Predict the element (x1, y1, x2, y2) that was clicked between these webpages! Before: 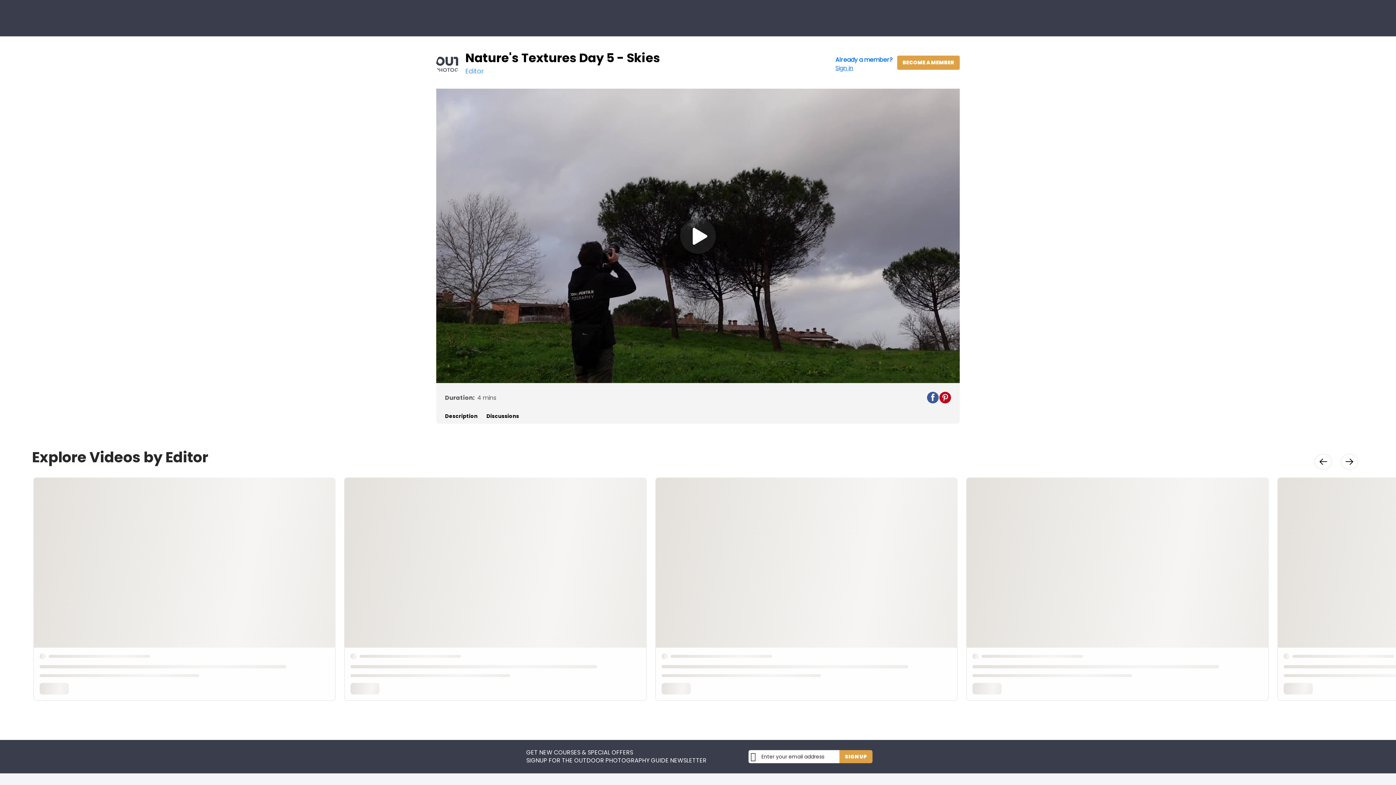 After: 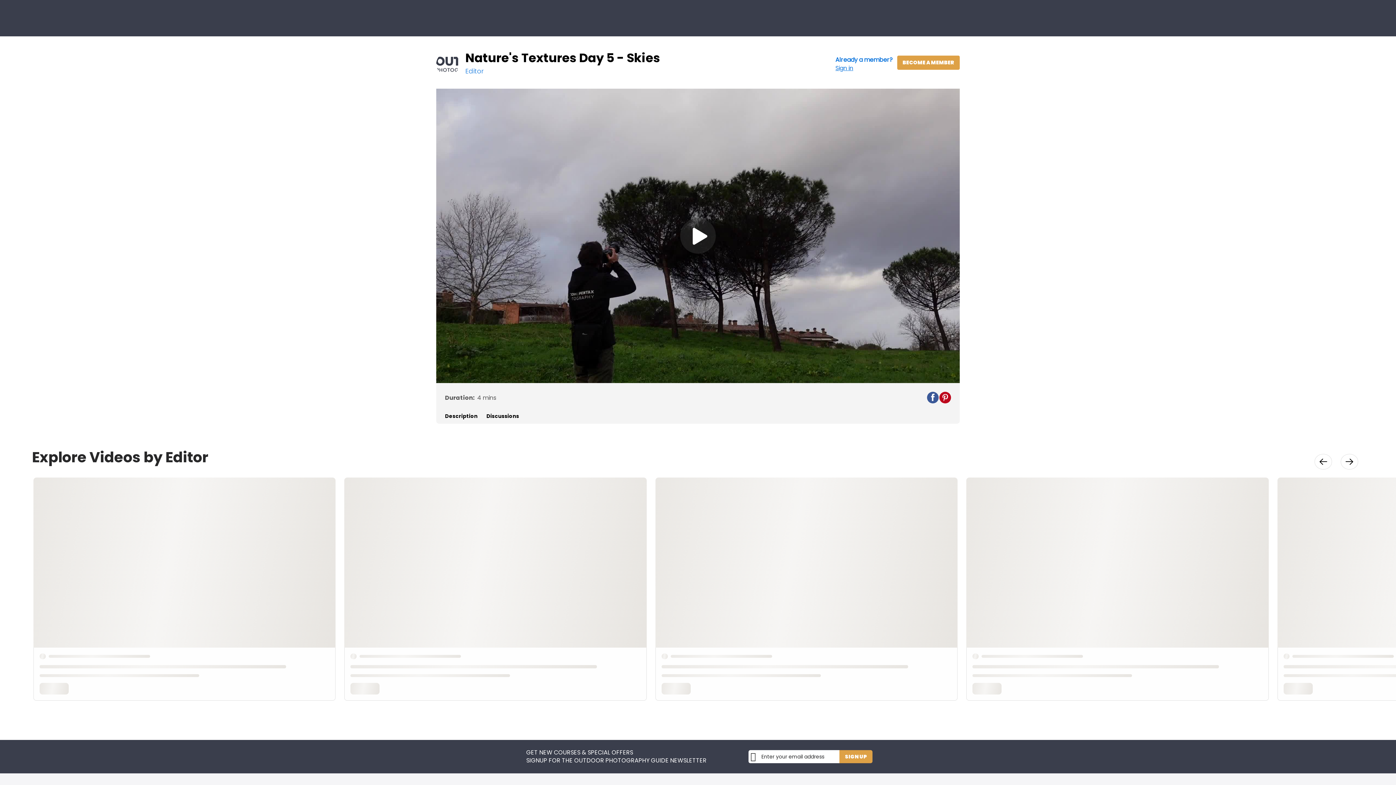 Action: bbox: (939, 392, 951, 403)